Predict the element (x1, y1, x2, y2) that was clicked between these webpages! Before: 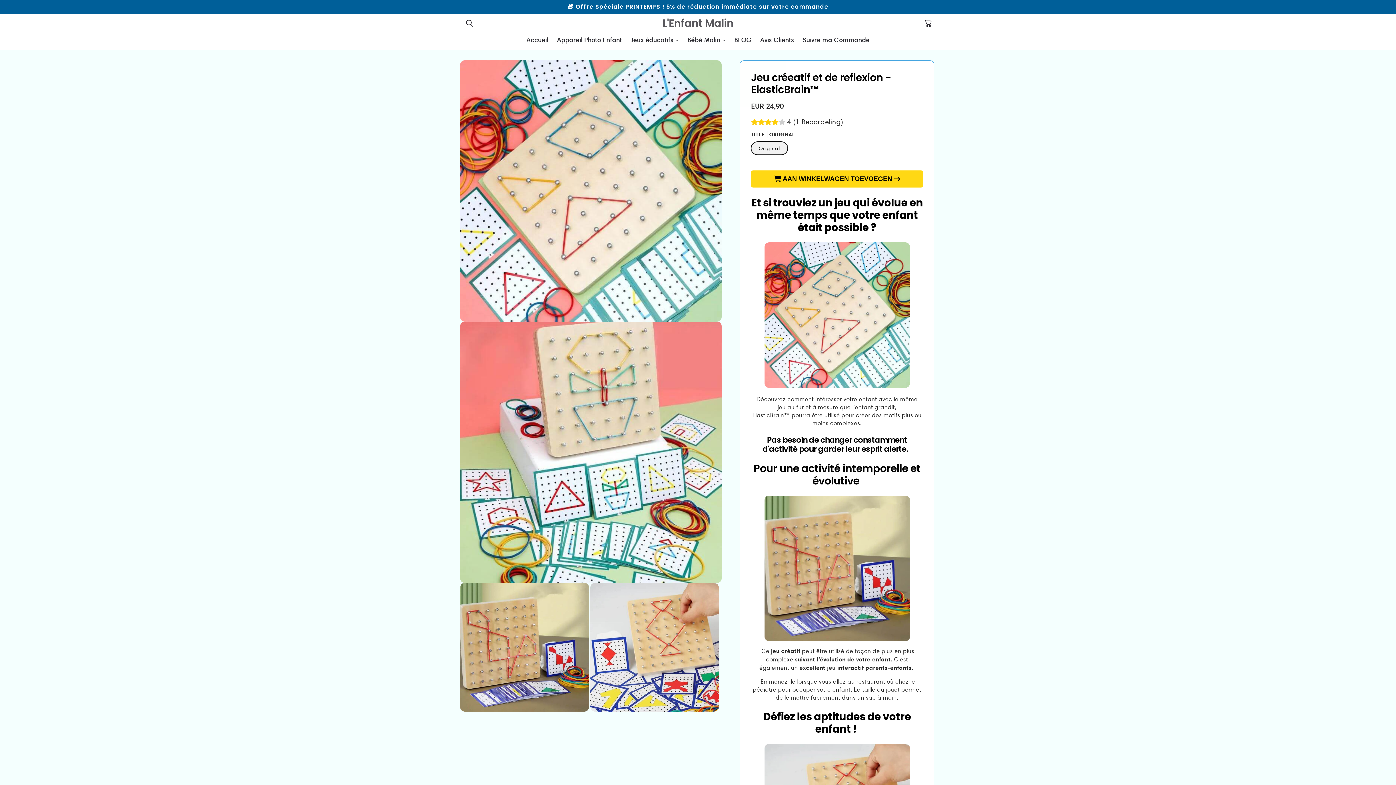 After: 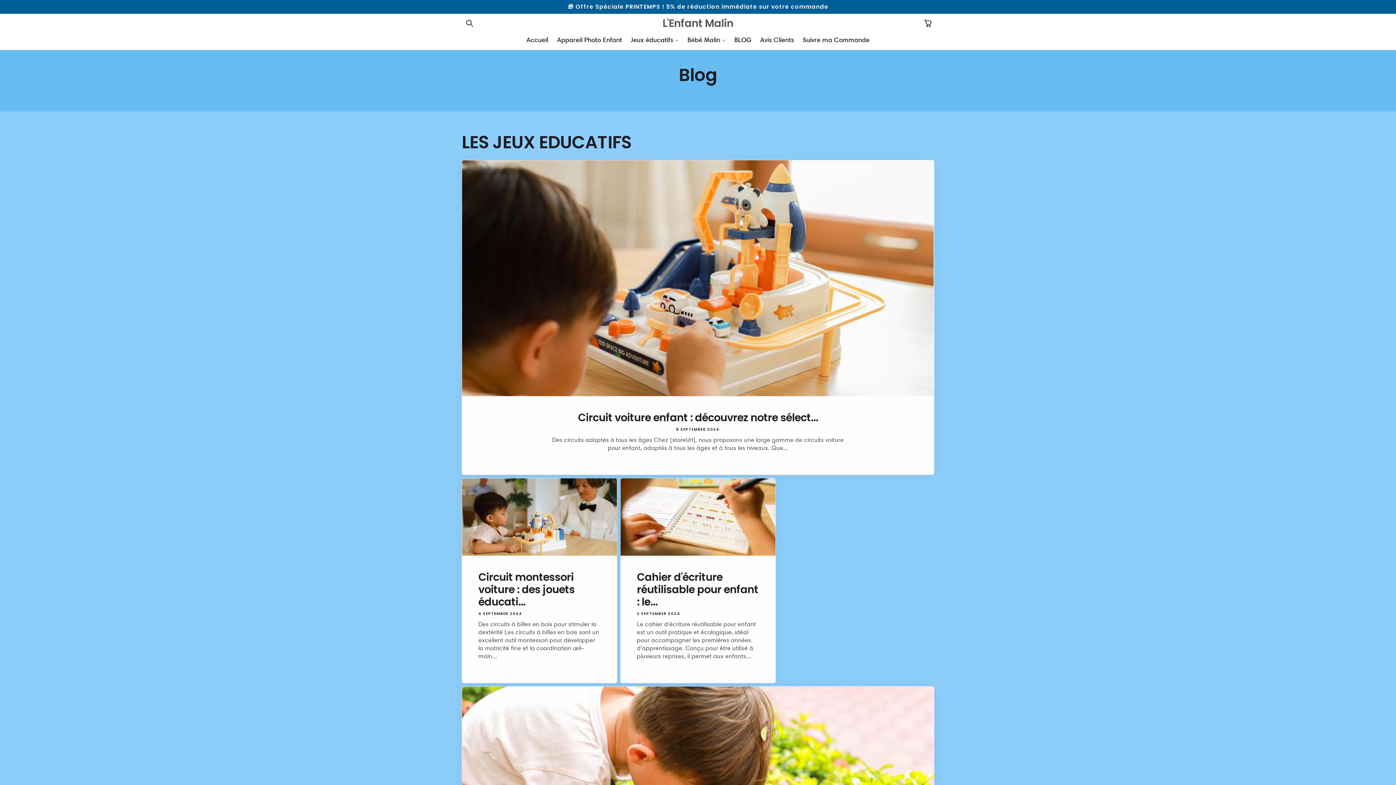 Action: bbox: (730, 31, 756, 48) label: BLOG